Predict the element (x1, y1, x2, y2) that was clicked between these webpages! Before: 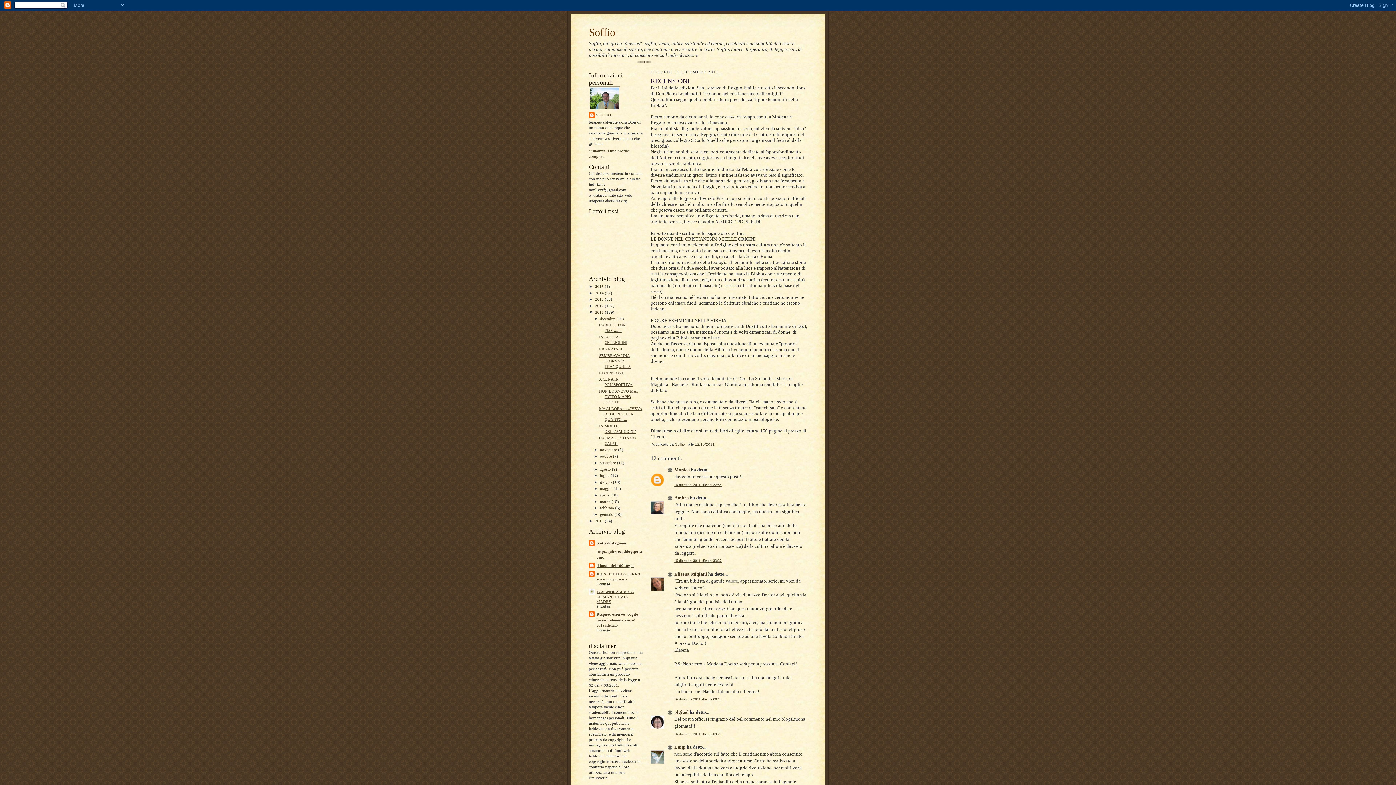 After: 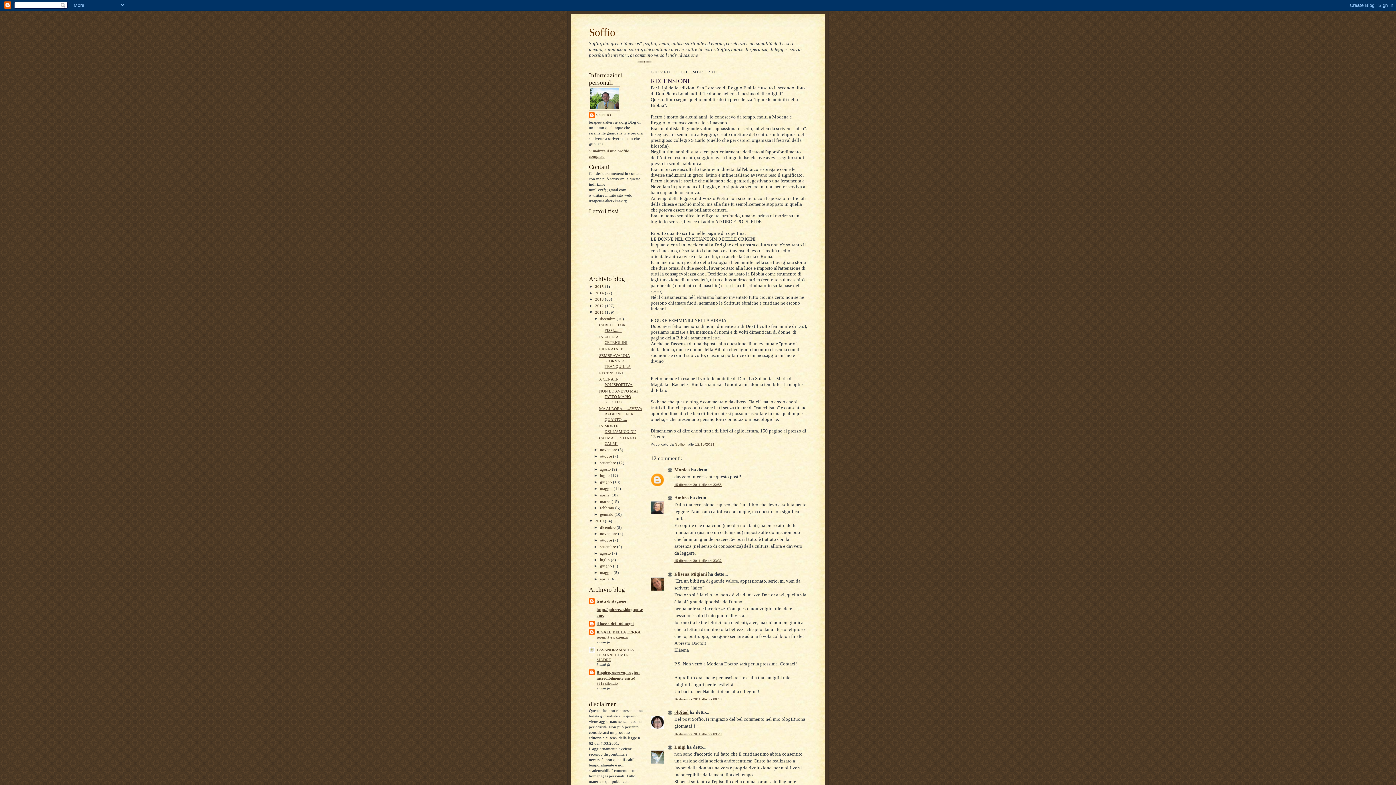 Action: label: ►   bbox: (589, 518, 595, 523)